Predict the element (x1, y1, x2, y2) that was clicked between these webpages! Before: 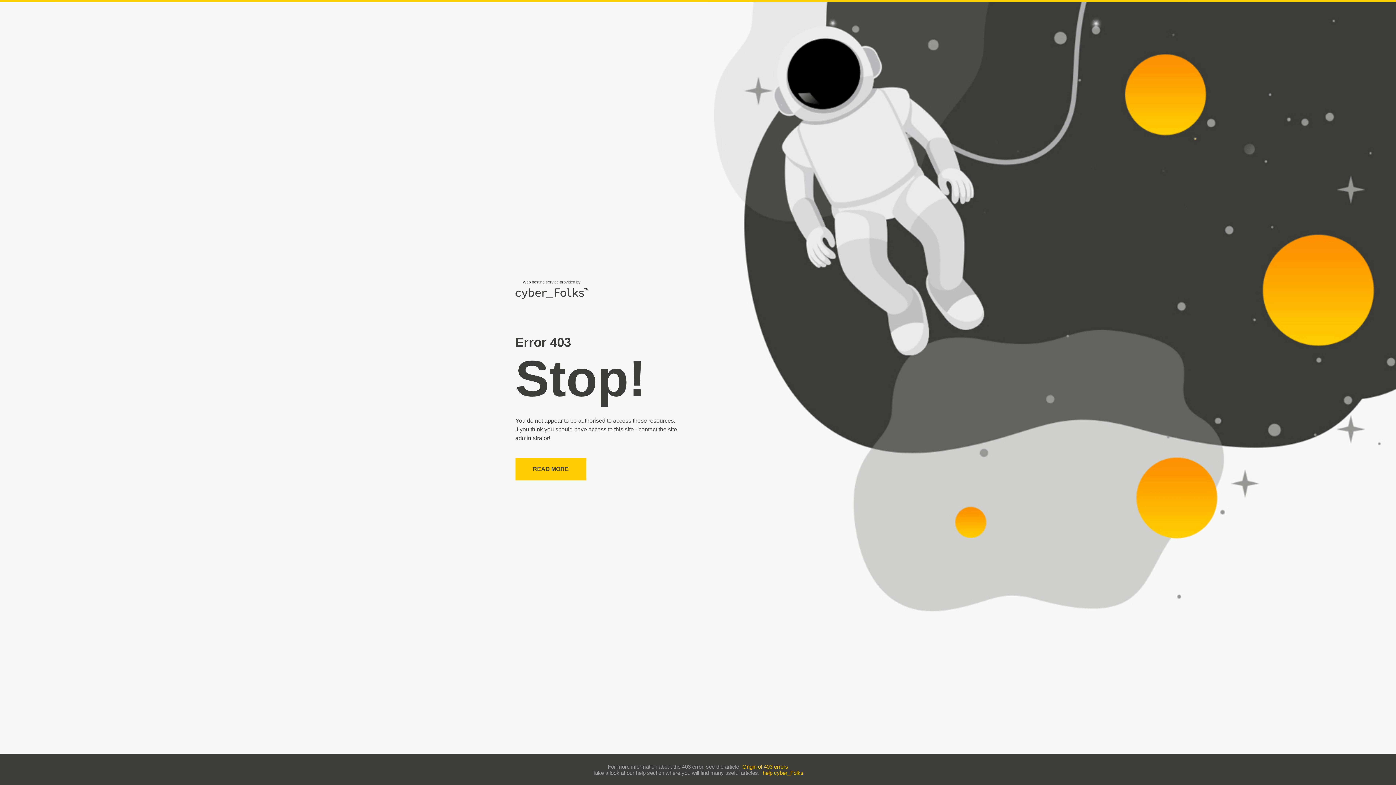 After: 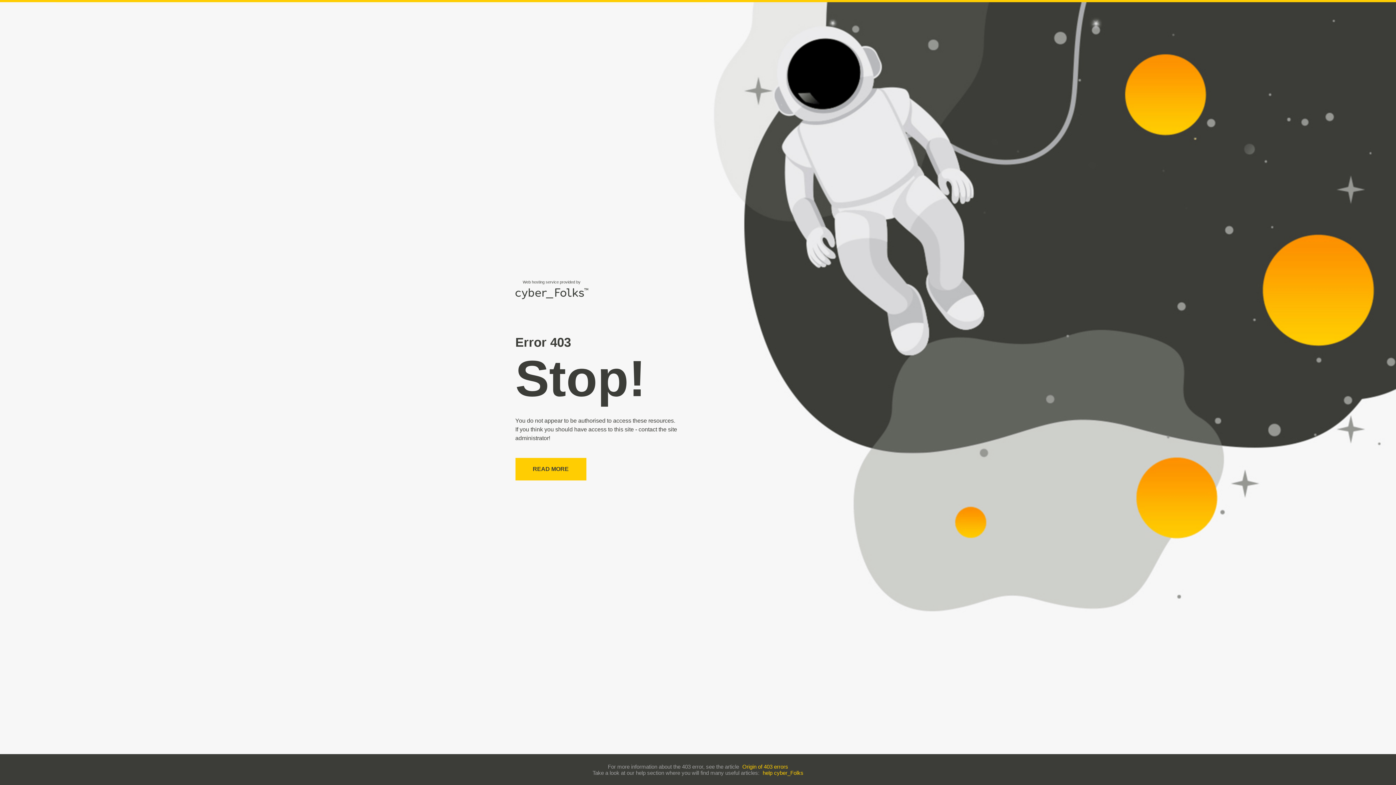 Action: label: help cyber_Folks bbox: (762, 770, 803, 776)